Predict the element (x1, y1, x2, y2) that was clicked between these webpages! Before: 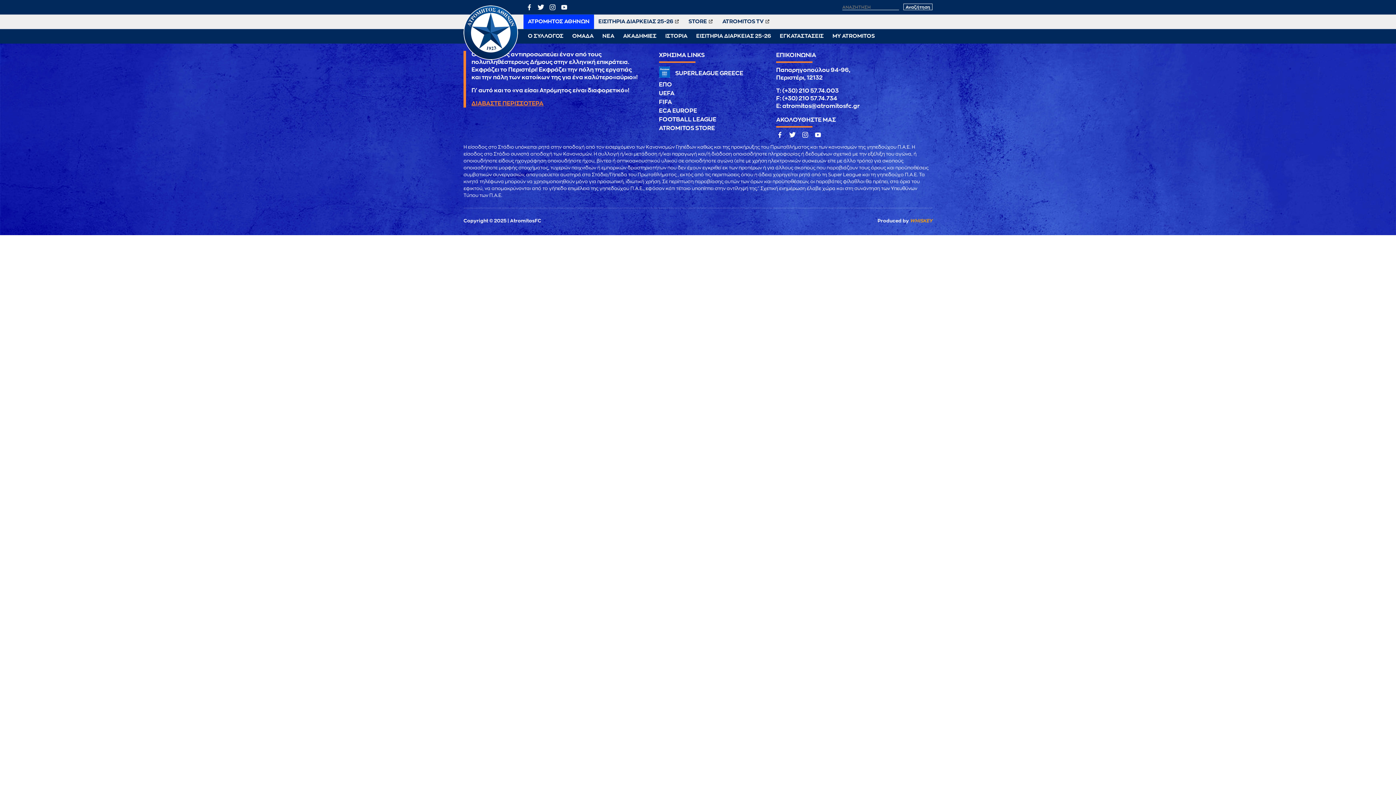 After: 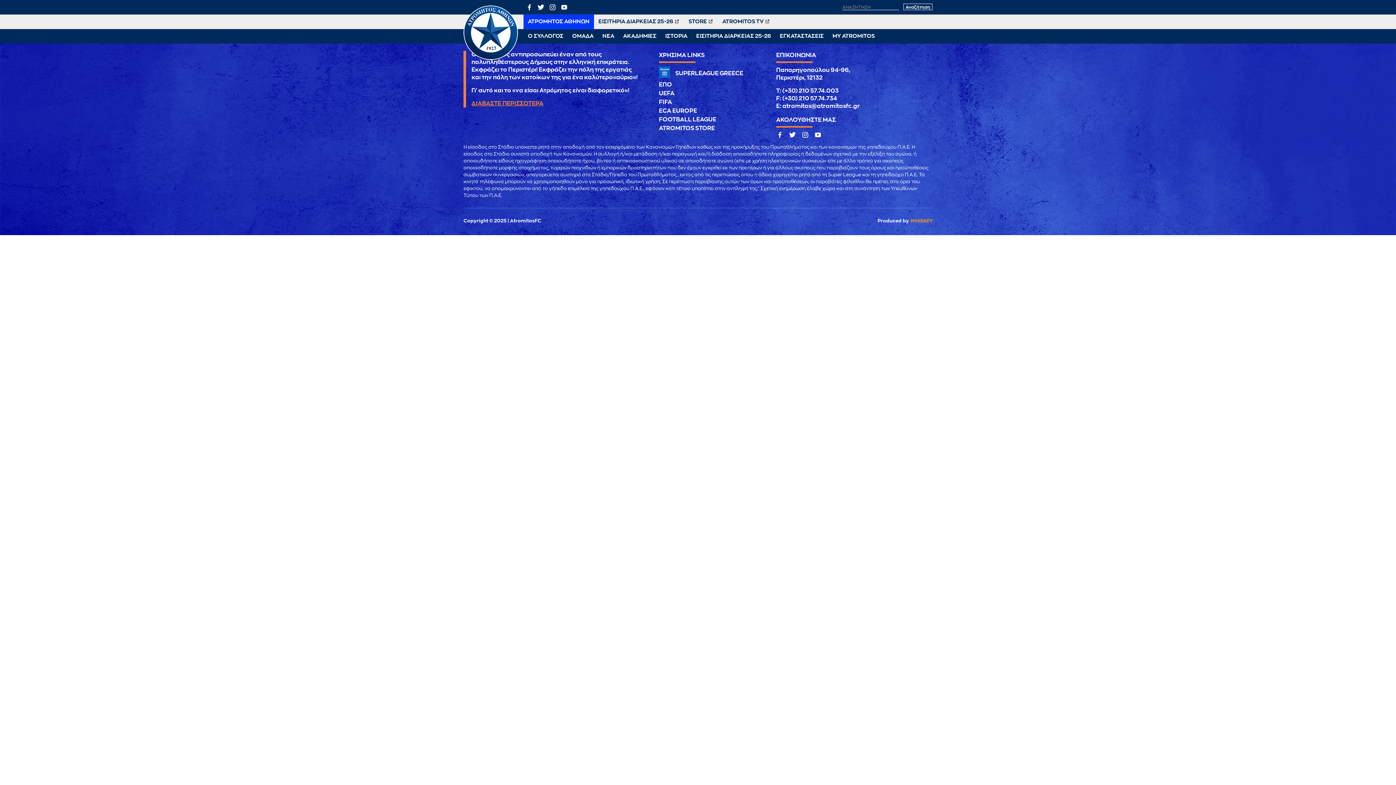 Action: bbox: (910, 218, 932, 223) label: WHISKEY